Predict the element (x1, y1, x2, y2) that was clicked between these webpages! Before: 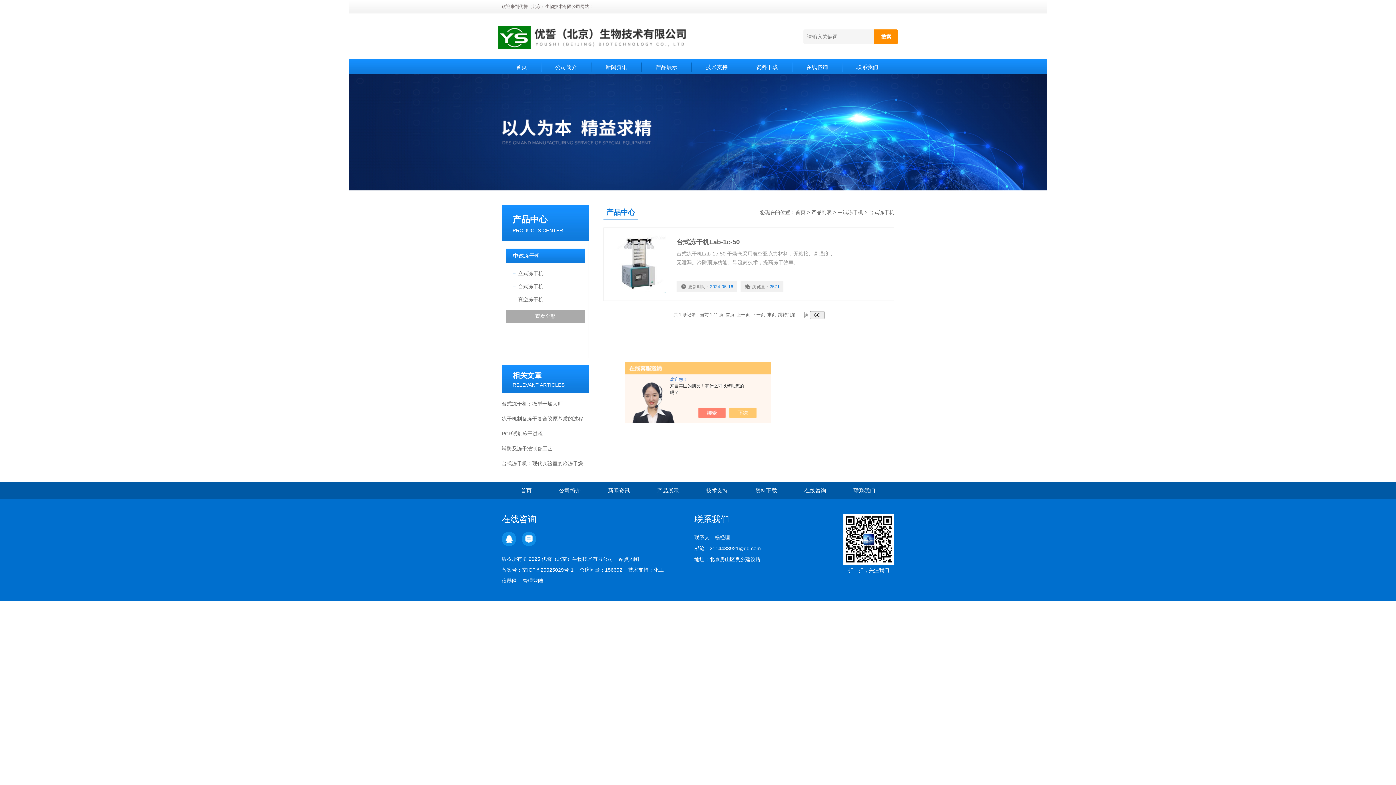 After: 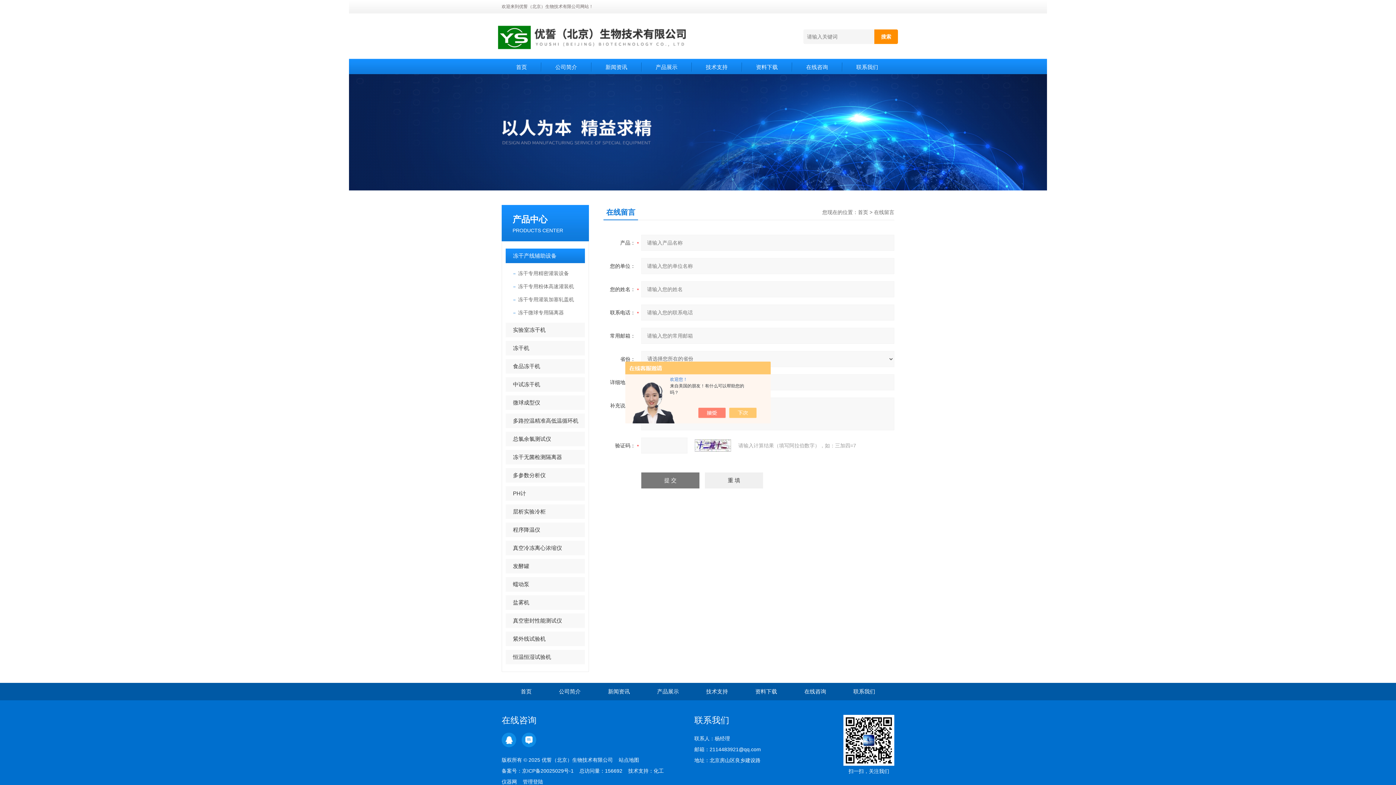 Action: bbox: (791, 482, 839, 499) label: 在线咨询